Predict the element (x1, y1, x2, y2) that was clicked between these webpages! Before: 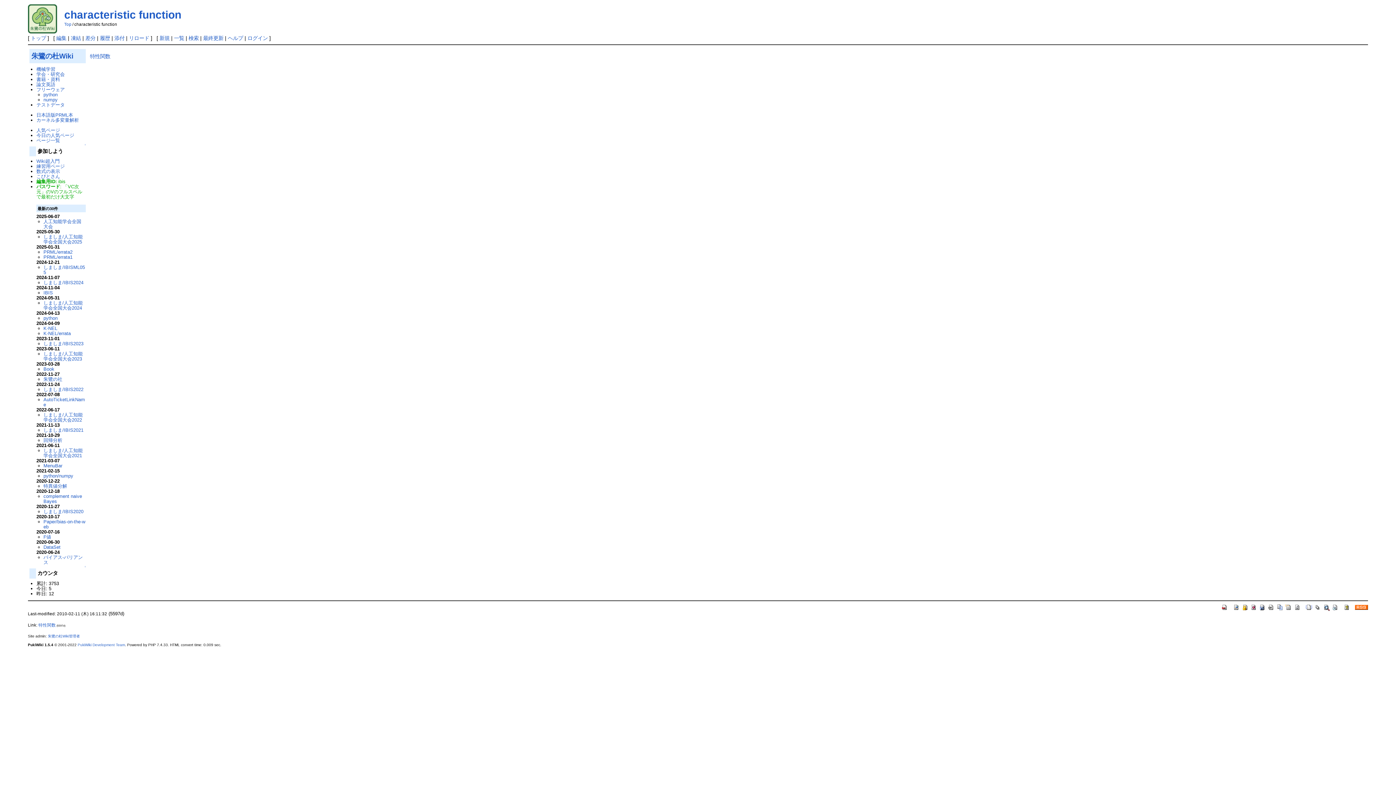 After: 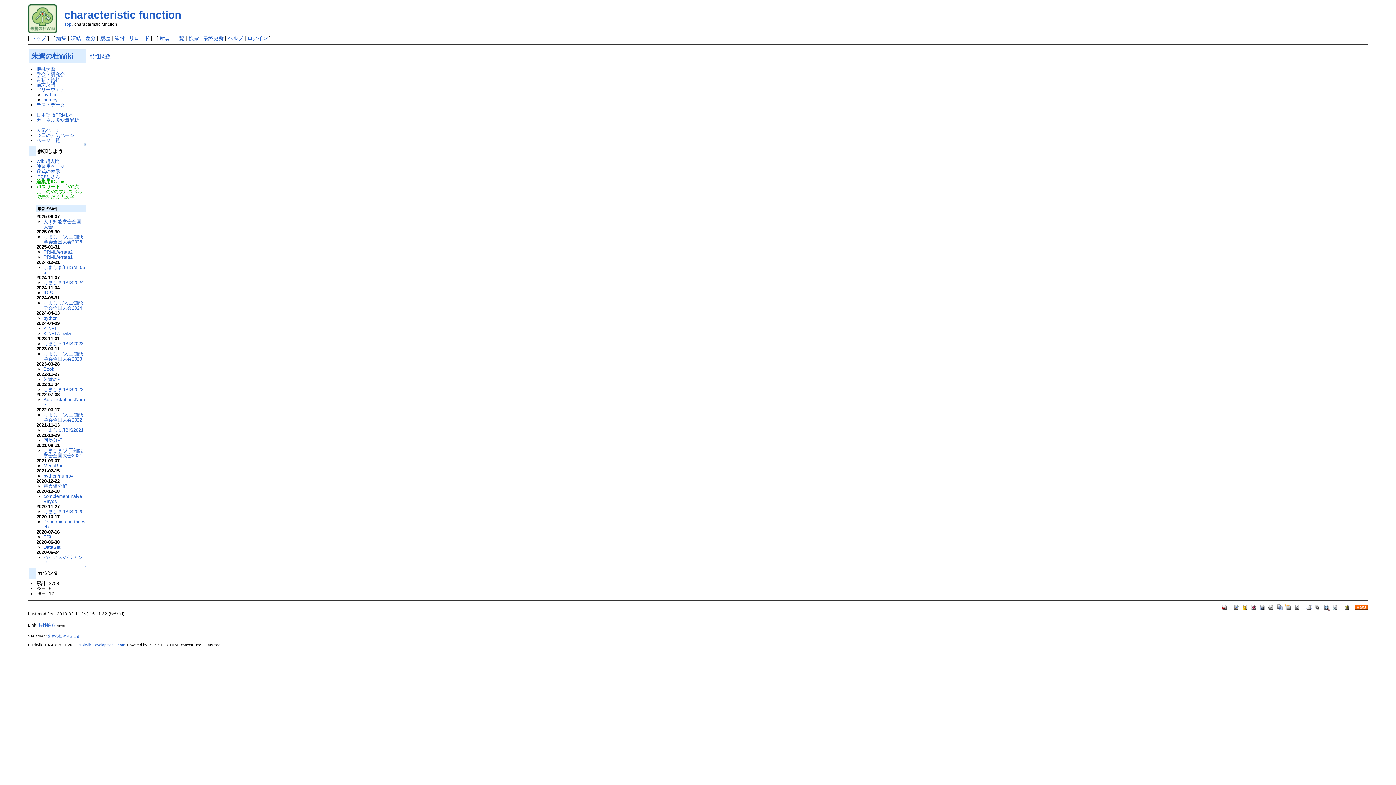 Action: label: ↑ bbox: (84, 143, 85, 146)